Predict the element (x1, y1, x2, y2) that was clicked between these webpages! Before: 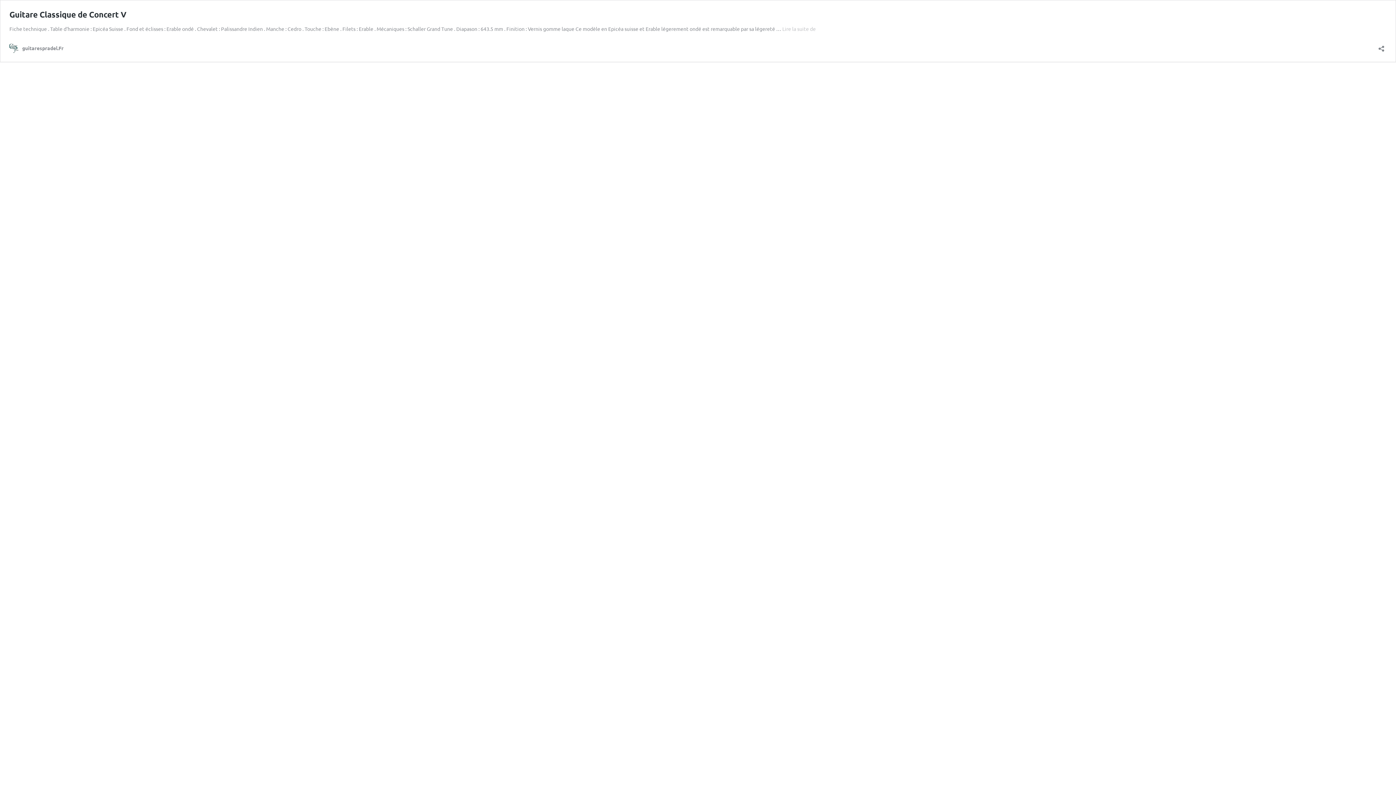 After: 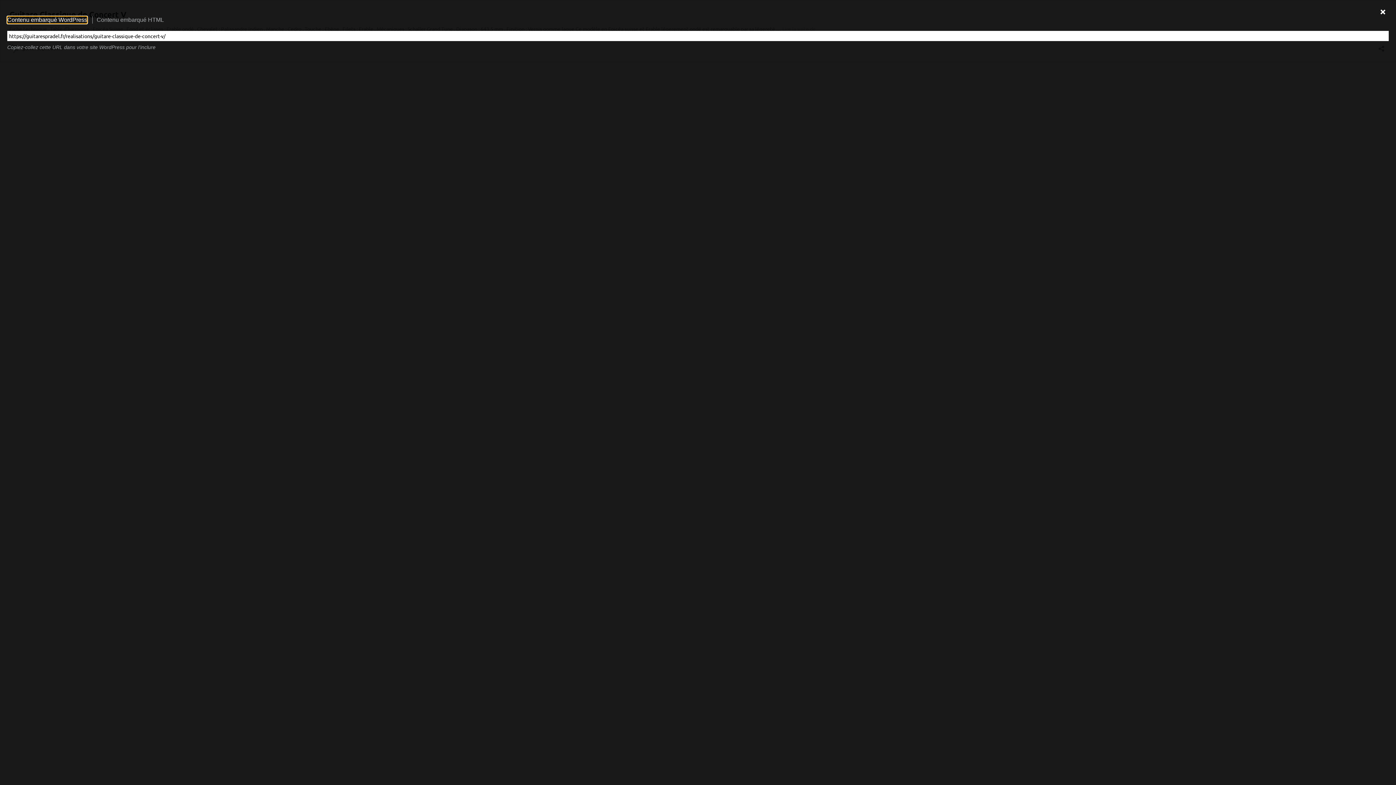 Action: label: Ouvrir la fenêtre de partage bbox: (1376, 40, 1386, 52)